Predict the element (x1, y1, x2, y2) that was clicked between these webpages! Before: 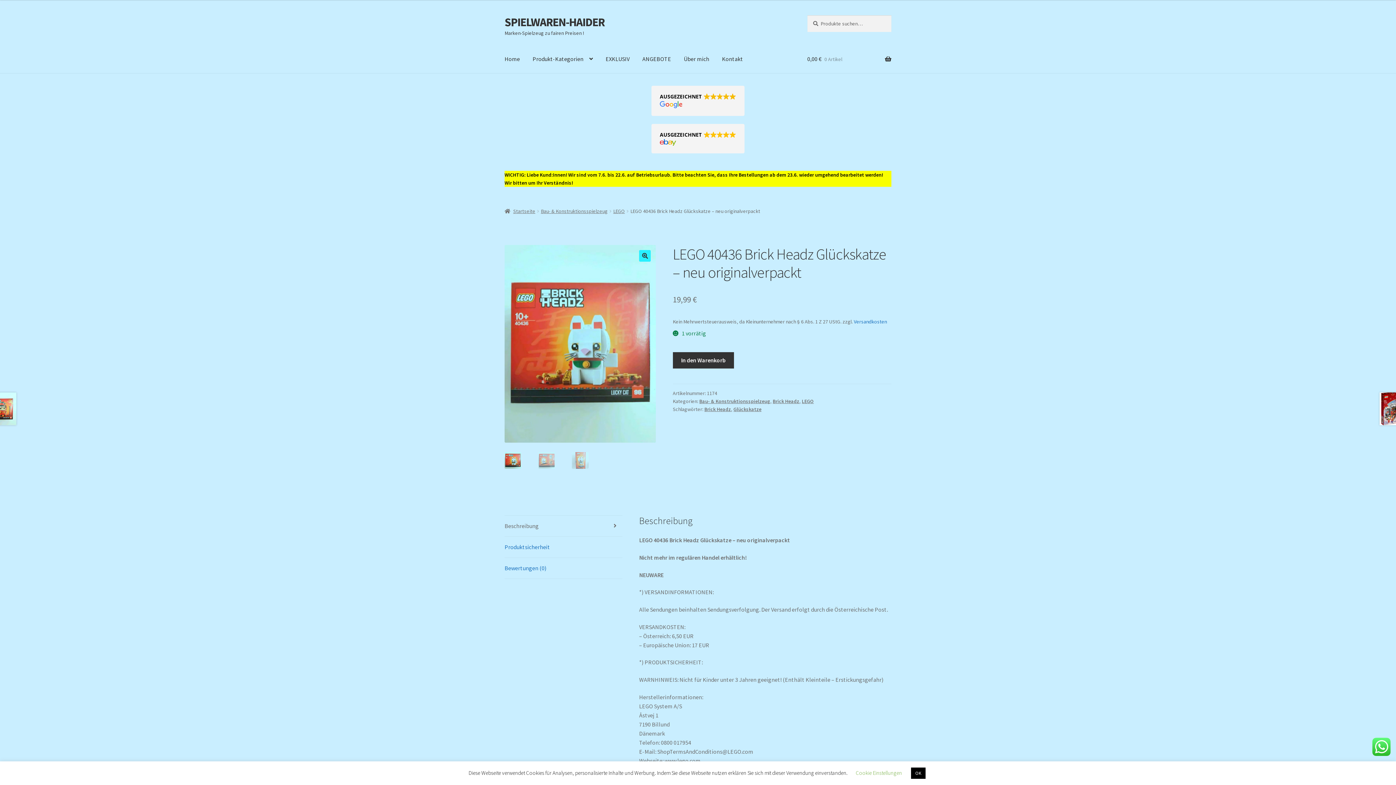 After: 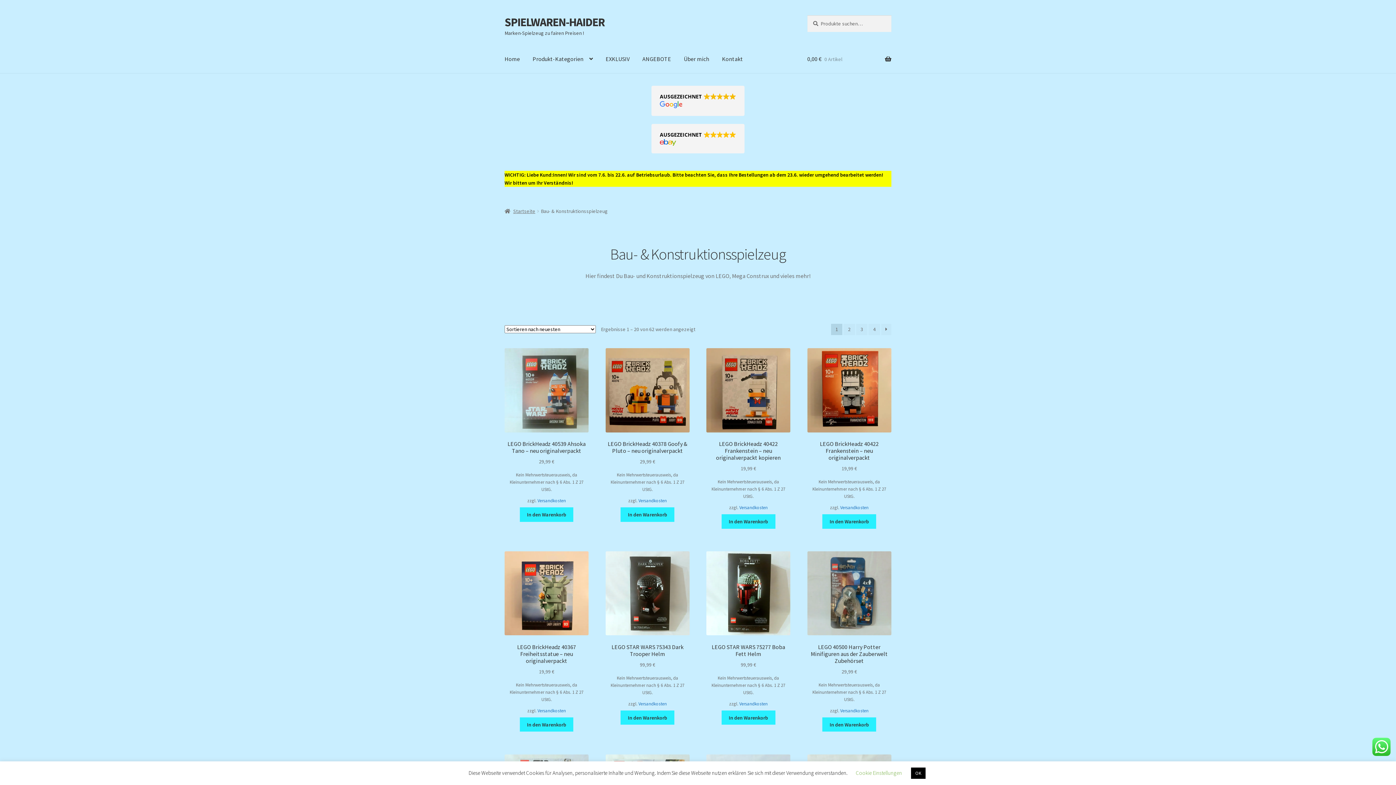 Action: label: Bau- & Konstruktionsspielzeug bbox: (699, 398, 770, 404)